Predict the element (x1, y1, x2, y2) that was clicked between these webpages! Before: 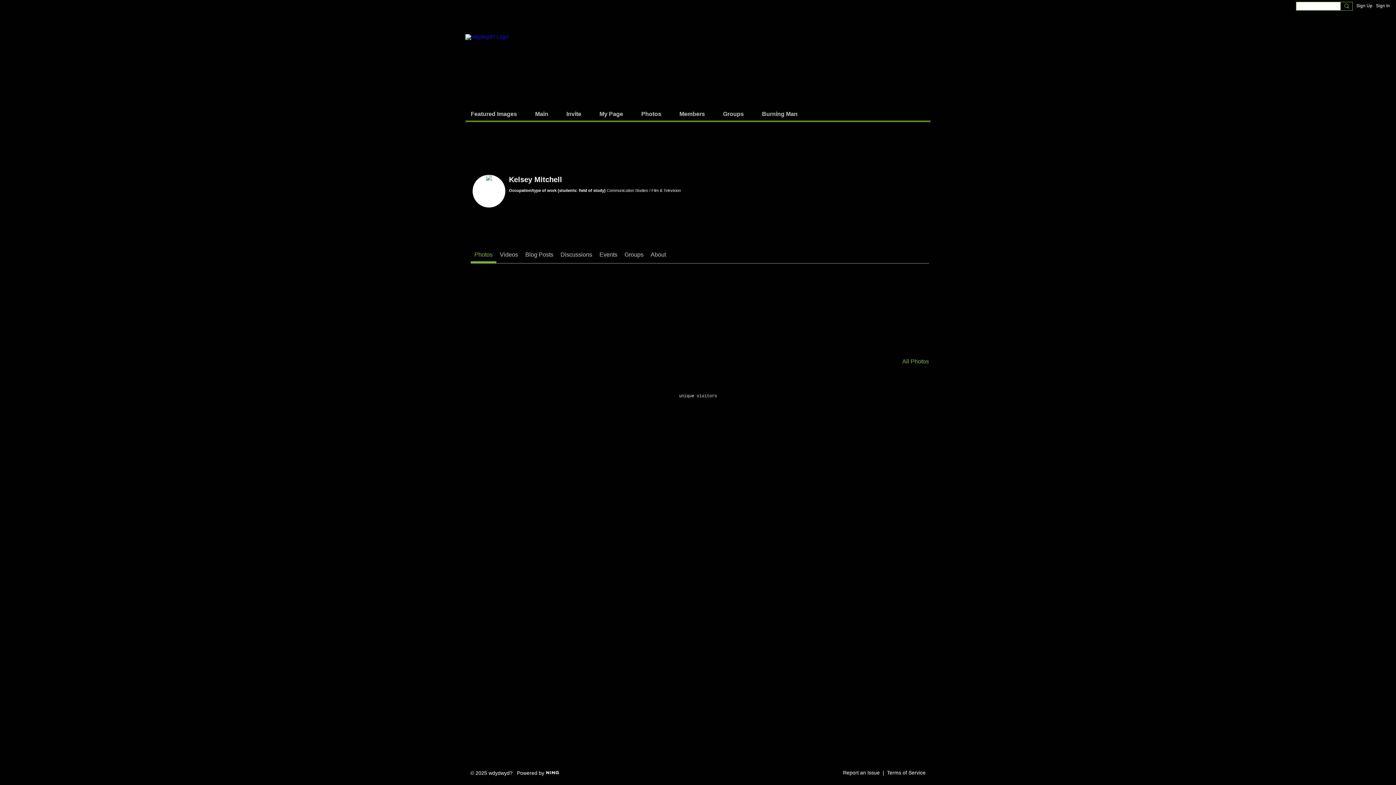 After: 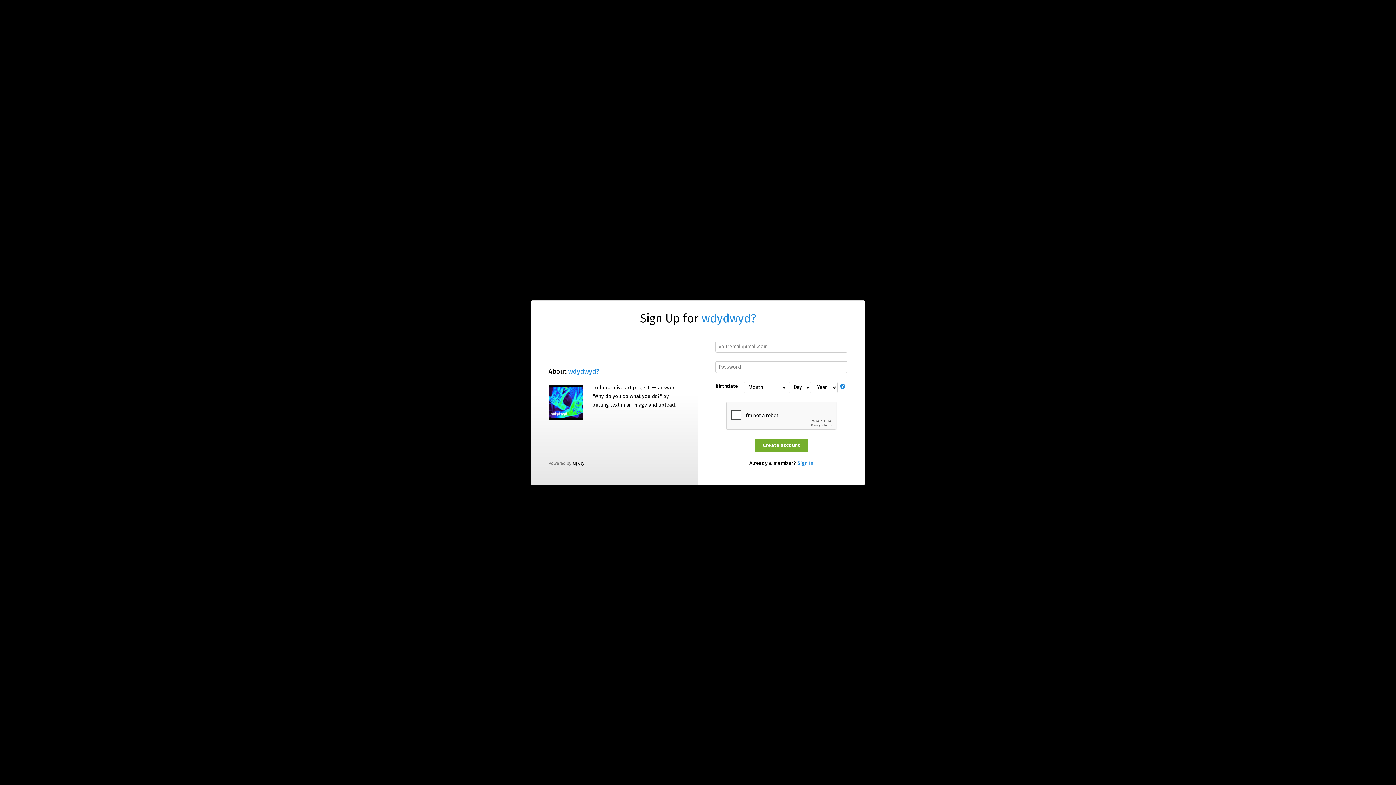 Action: bbox: (561, 107, 586, 120) label: Invite